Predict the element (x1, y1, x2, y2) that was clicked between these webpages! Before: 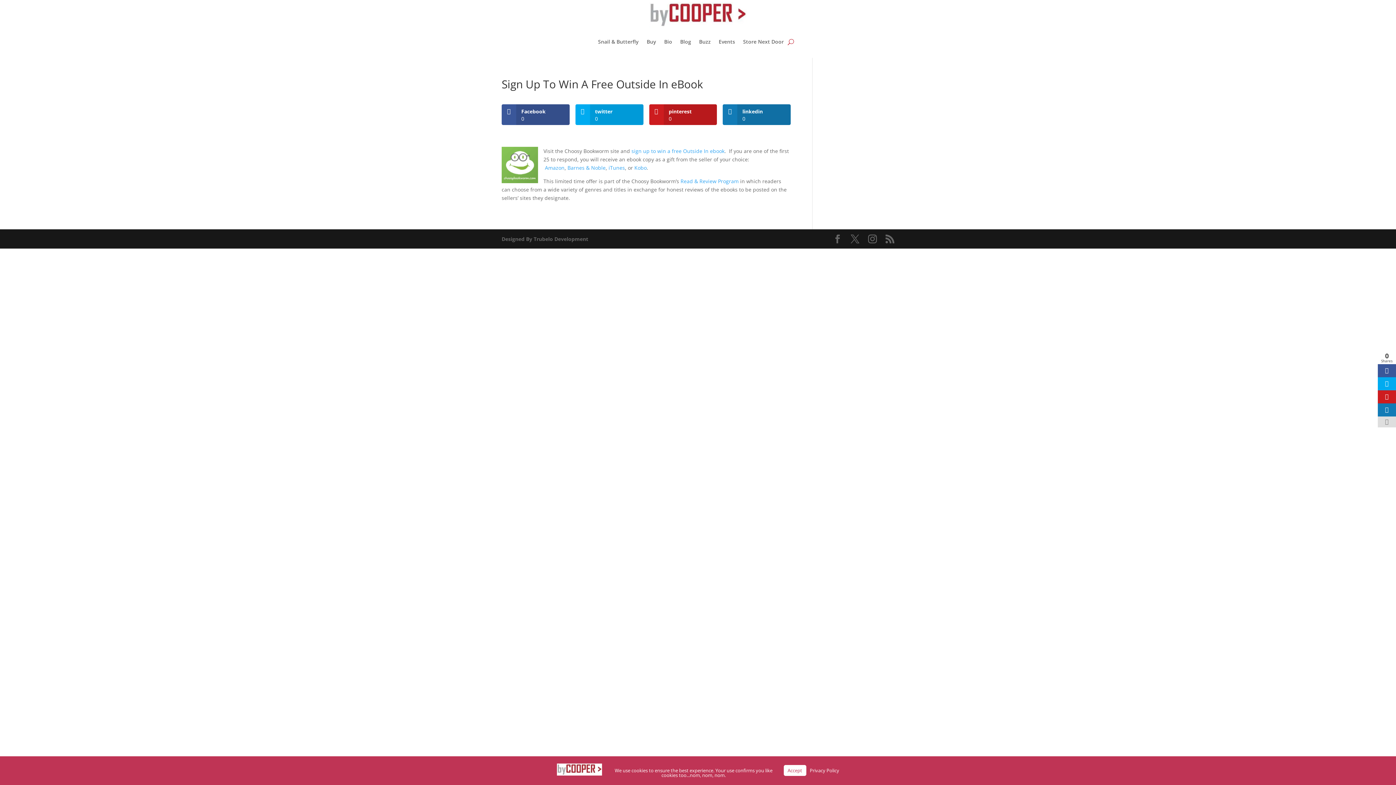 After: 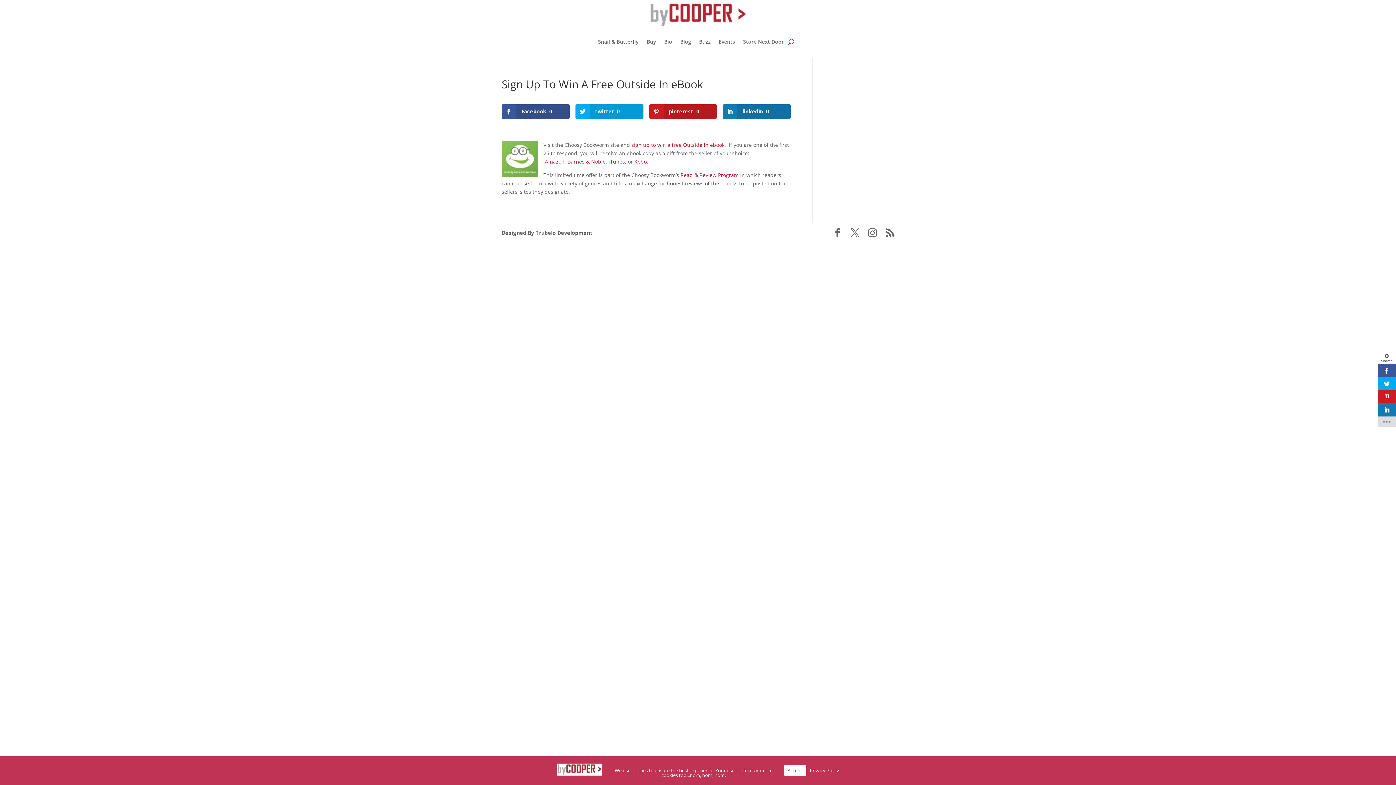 Action: bbox: (631, 147, 724, 154) label: sign up to win a free Outside In ebook